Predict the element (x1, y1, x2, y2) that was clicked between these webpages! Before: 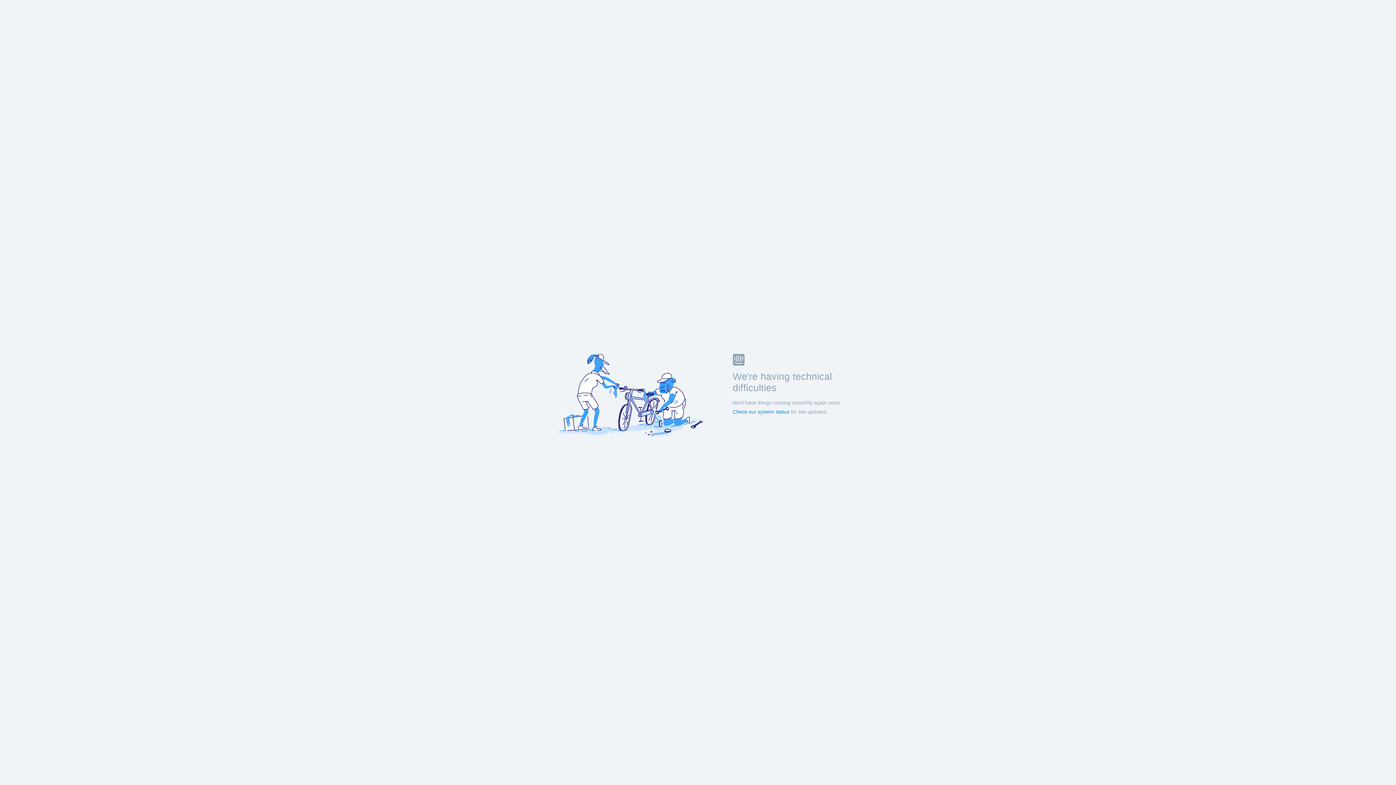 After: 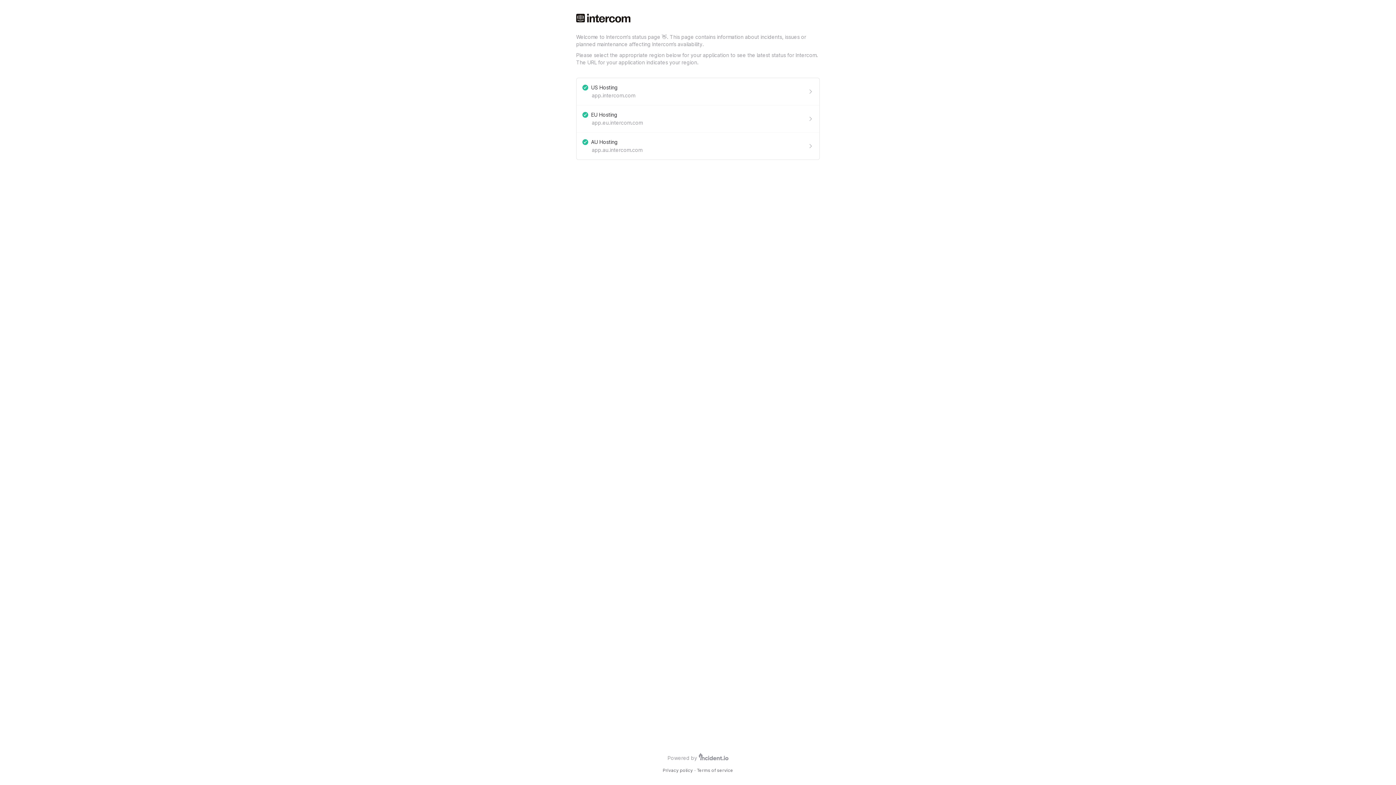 Action: bbox: (732, 408, 789, 414) label: Check our system status